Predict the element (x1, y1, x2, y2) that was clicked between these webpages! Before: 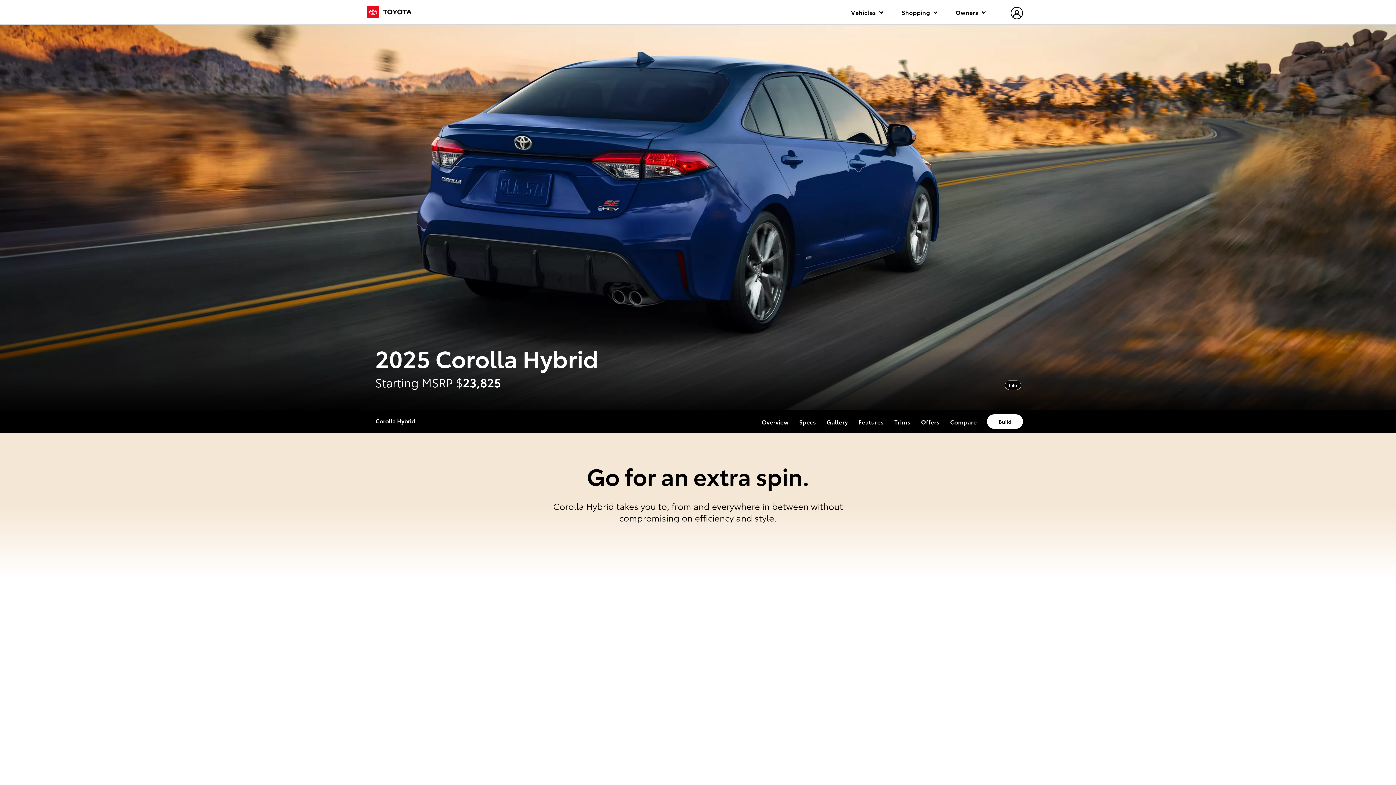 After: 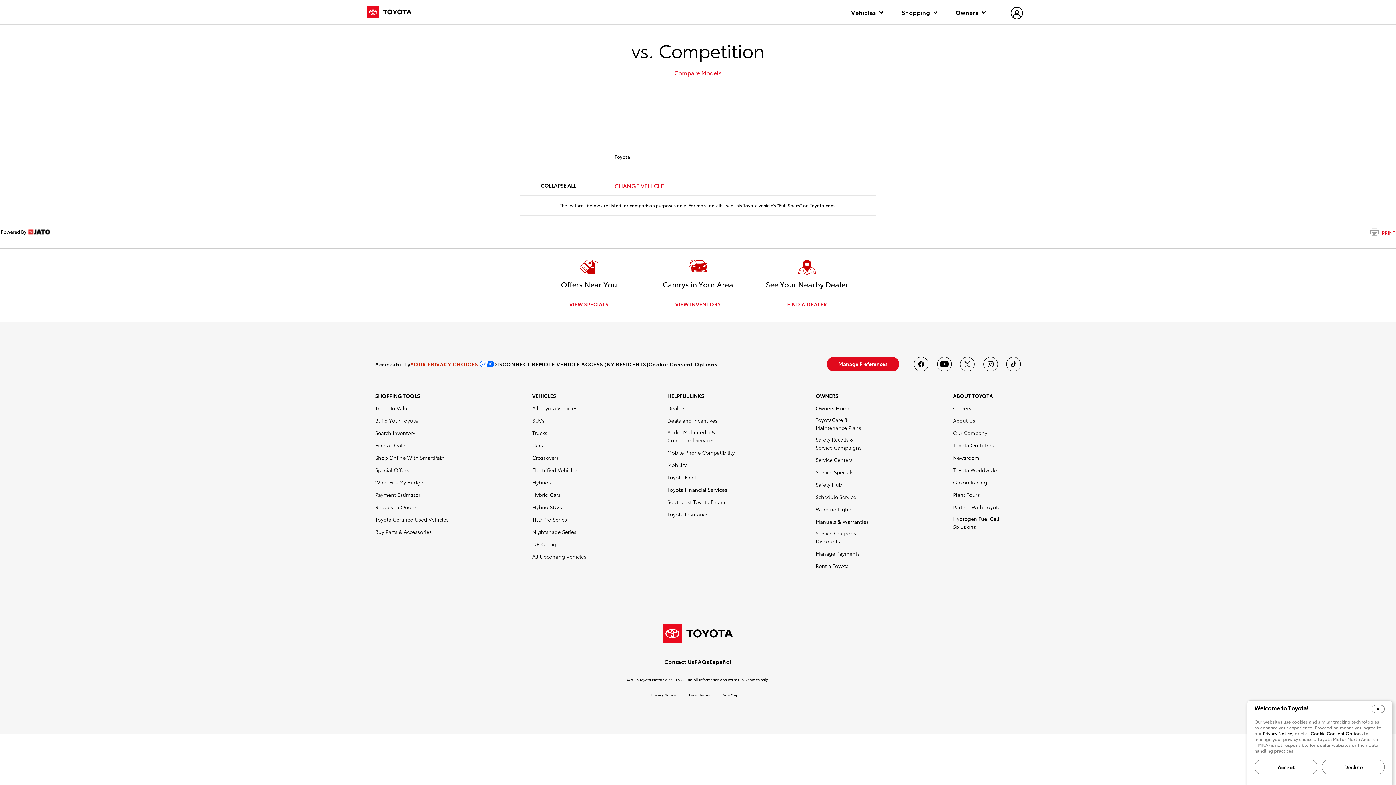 Action: label: Compare Section Anchor bbox: (950, 417, 977, 428)